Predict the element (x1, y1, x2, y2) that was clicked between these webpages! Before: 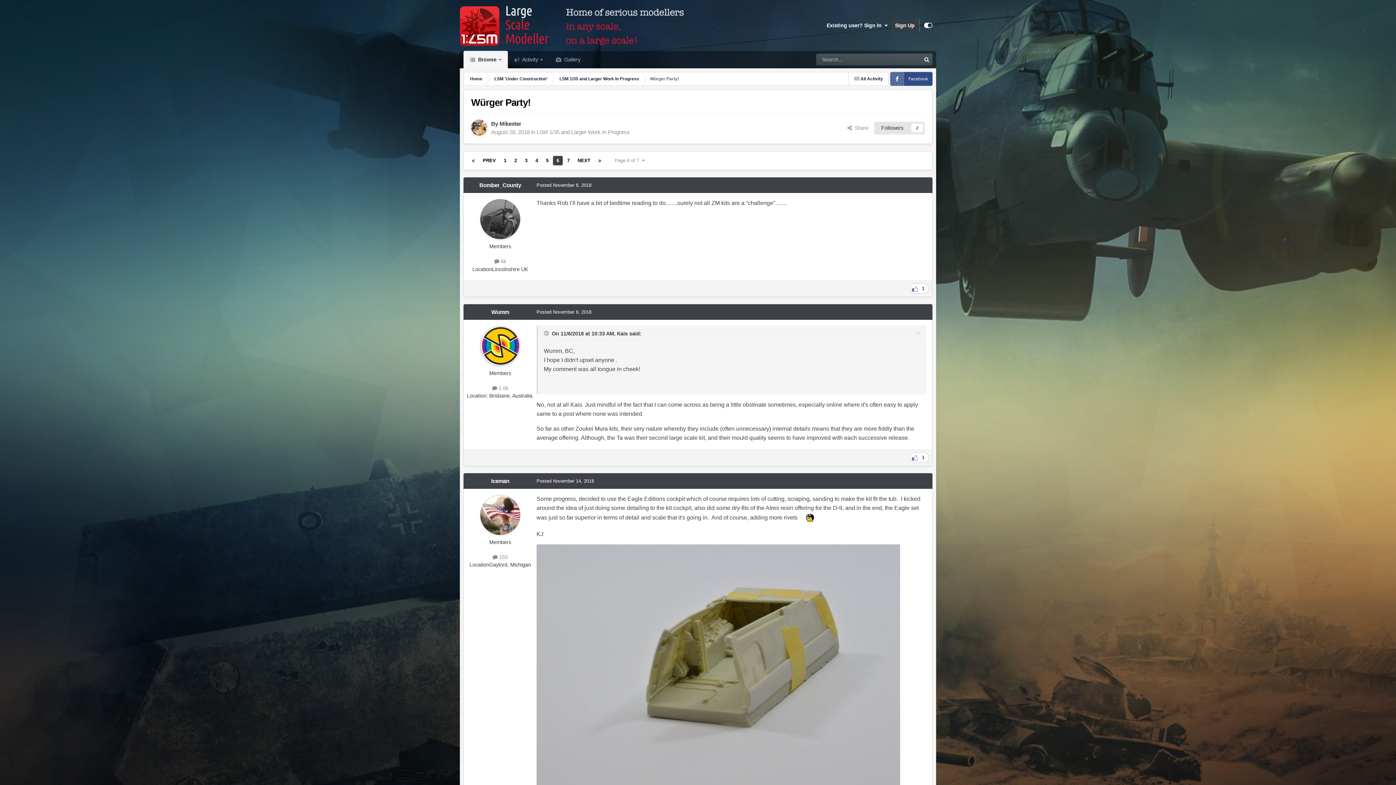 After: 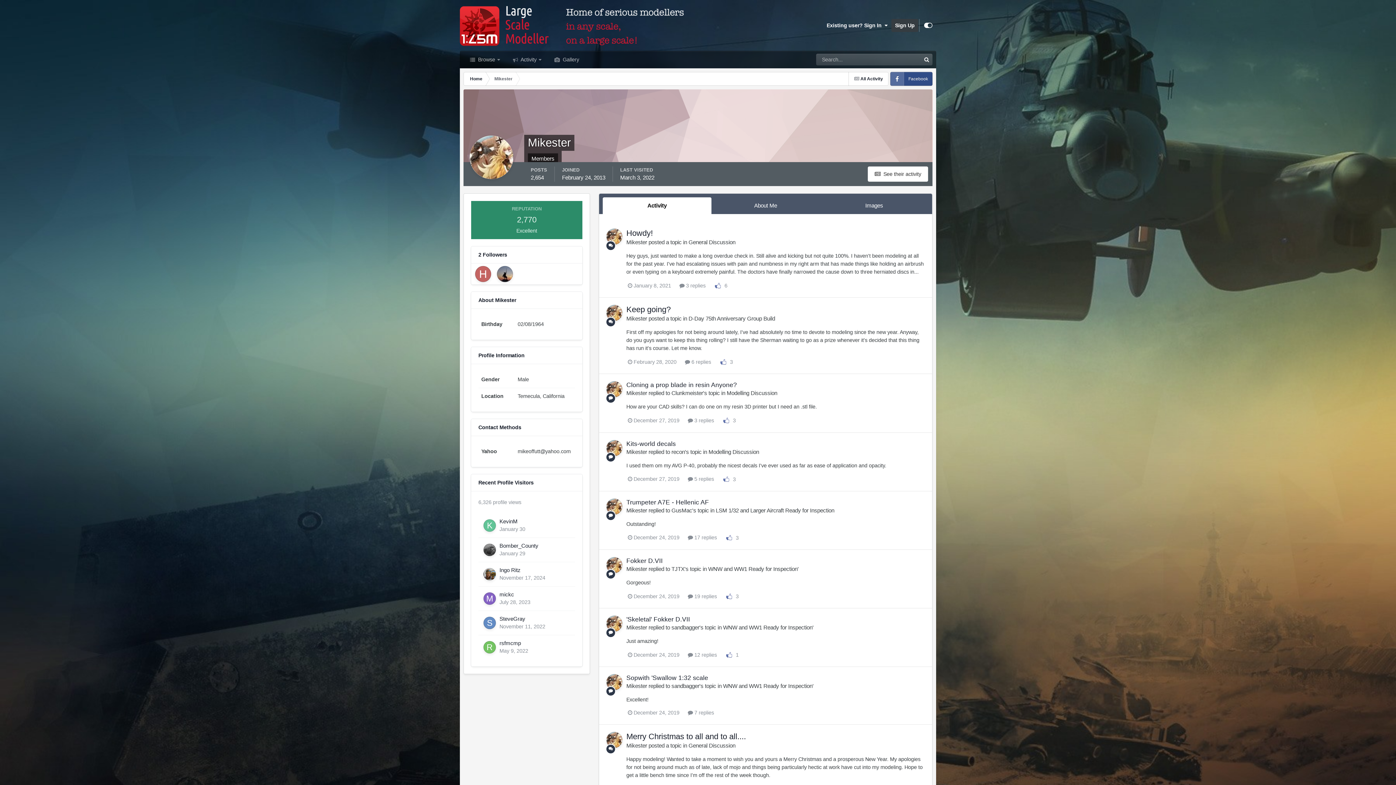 Action: bbox: (471, 119, 487, 135)